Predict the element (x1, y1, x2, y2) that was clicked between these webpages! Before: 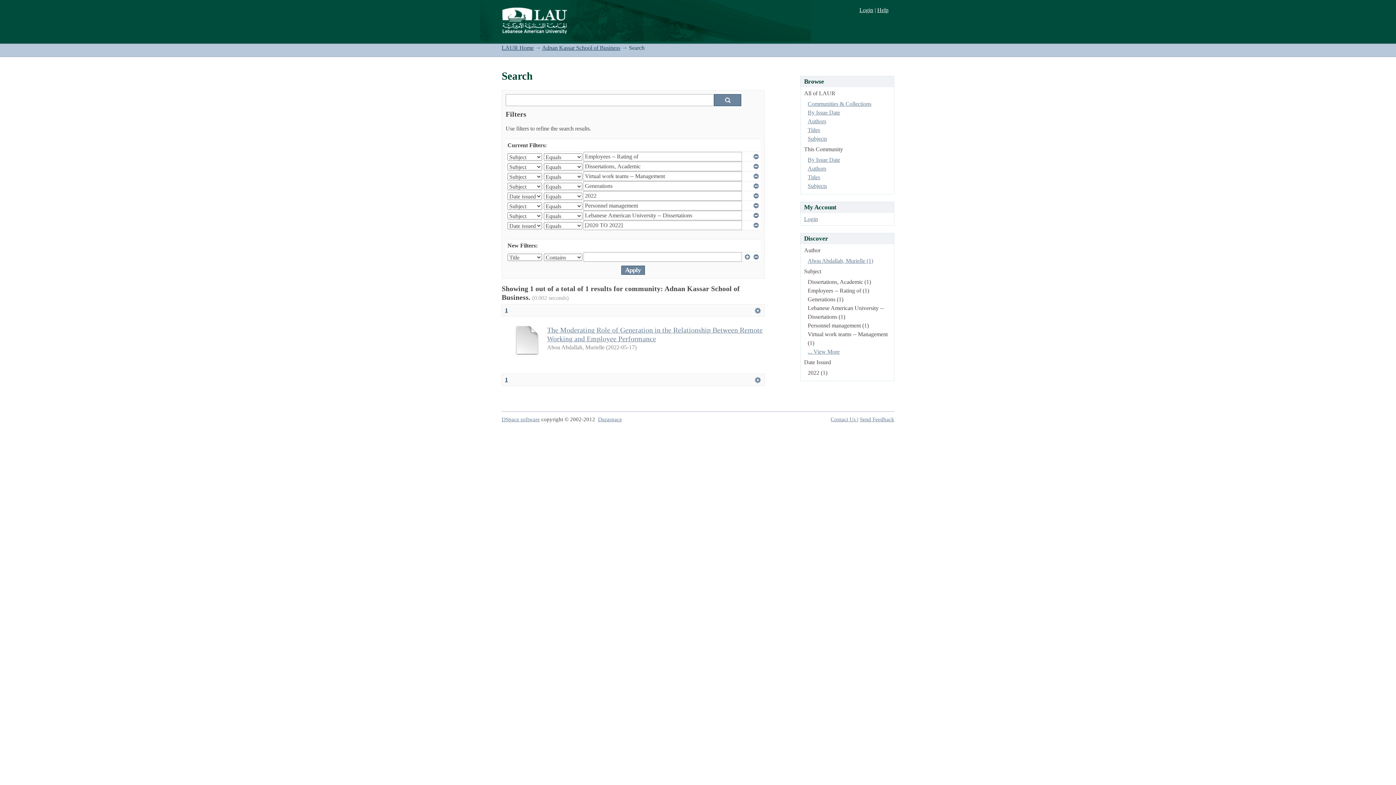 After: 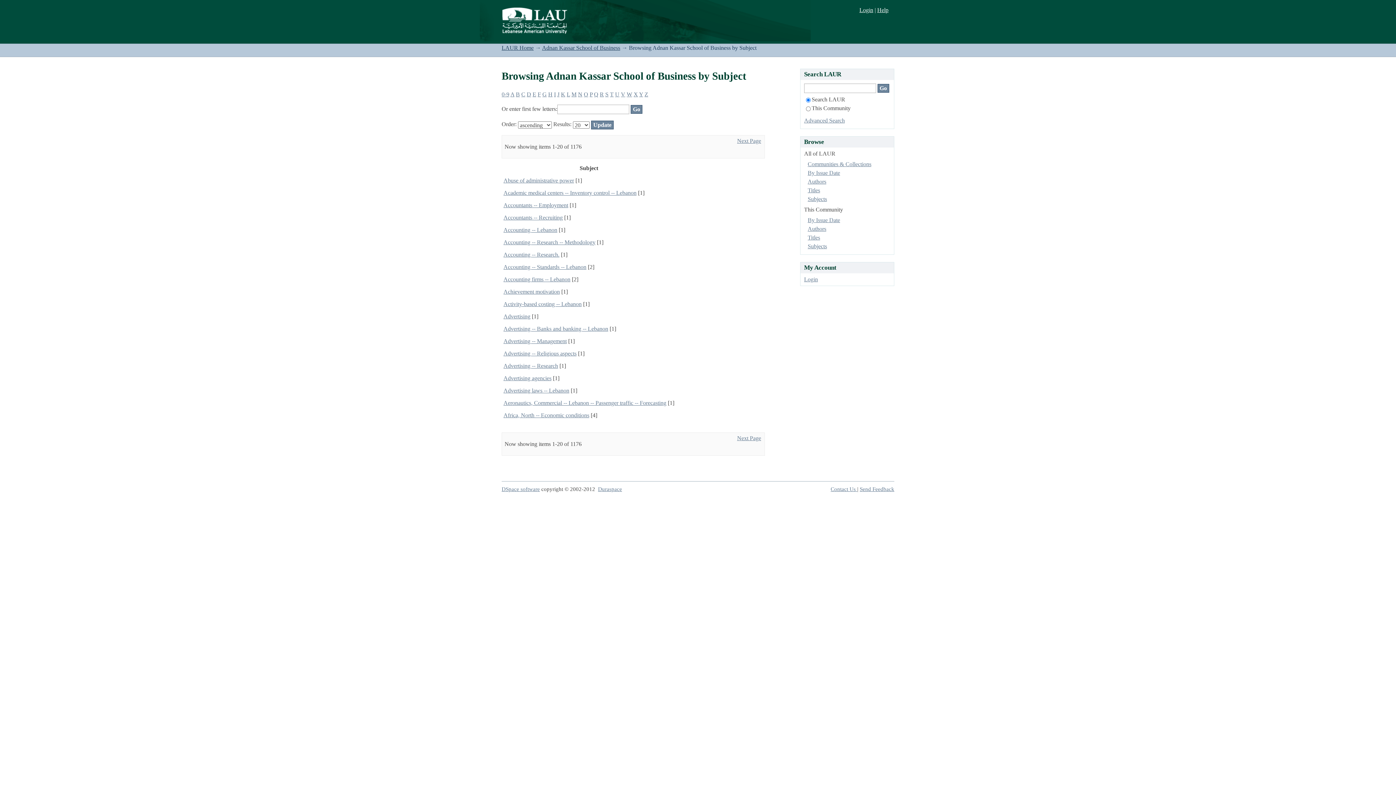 Action: label: Subjects bbox: (807, 182, 827, 189)